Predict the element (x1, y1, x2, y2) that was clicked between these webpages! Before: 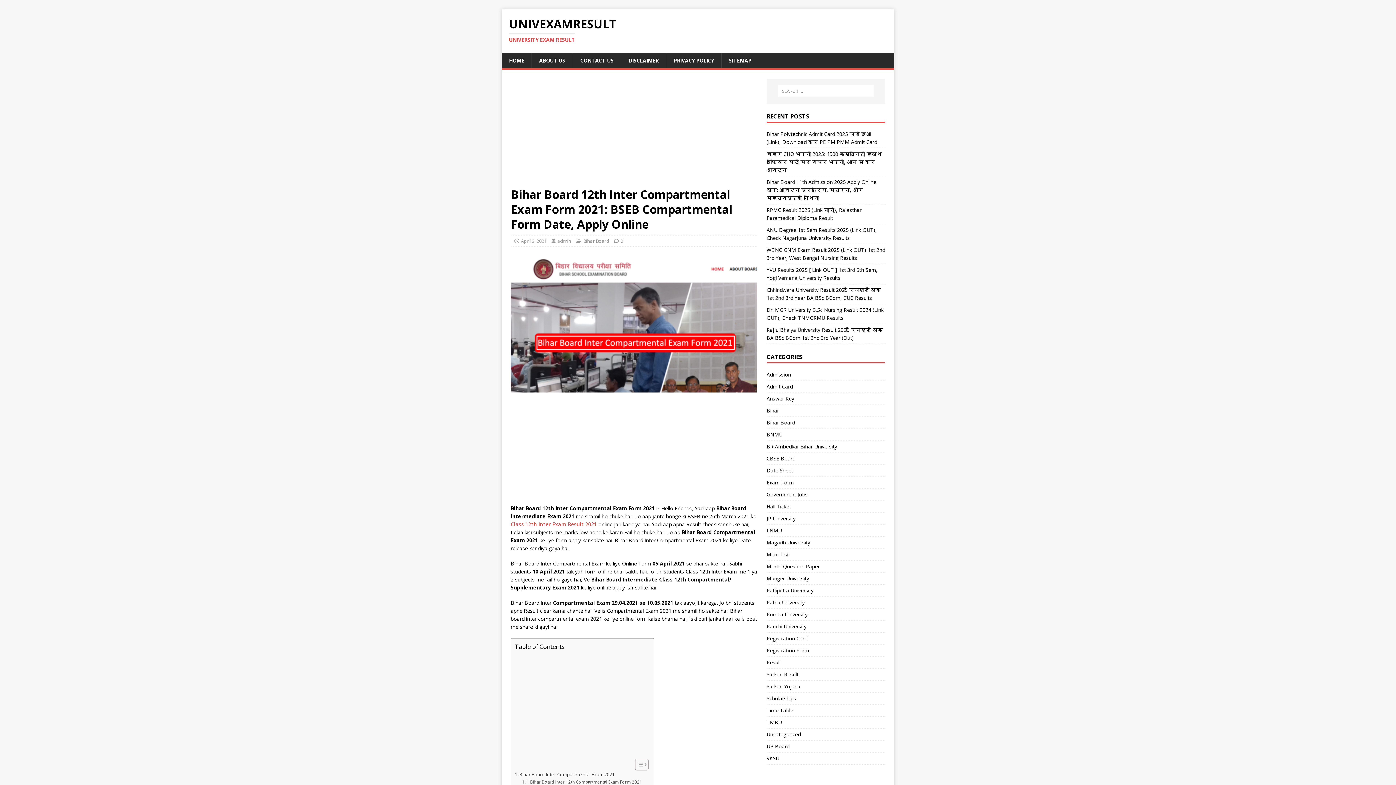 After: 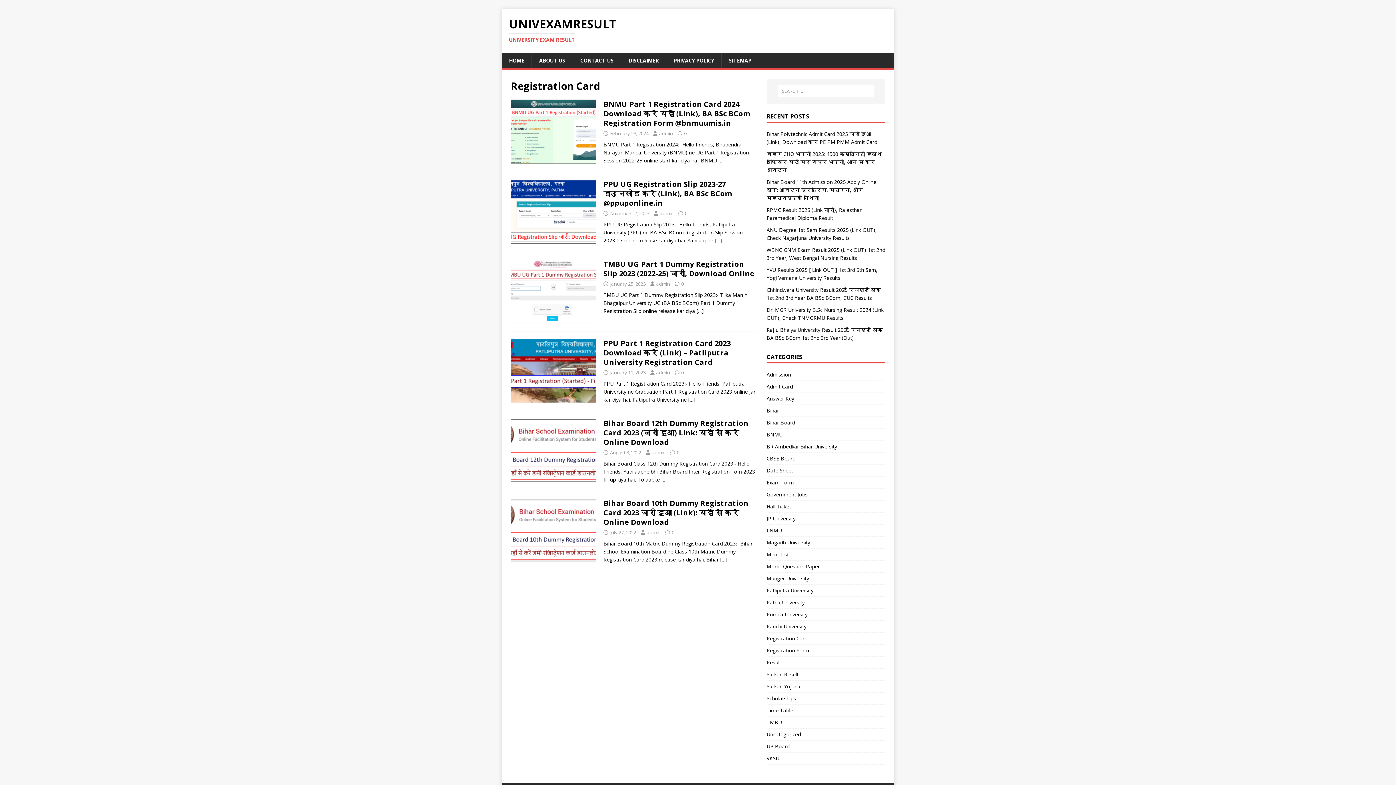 Action: label: Registration Card bbox: (766, 632, 885, 644)